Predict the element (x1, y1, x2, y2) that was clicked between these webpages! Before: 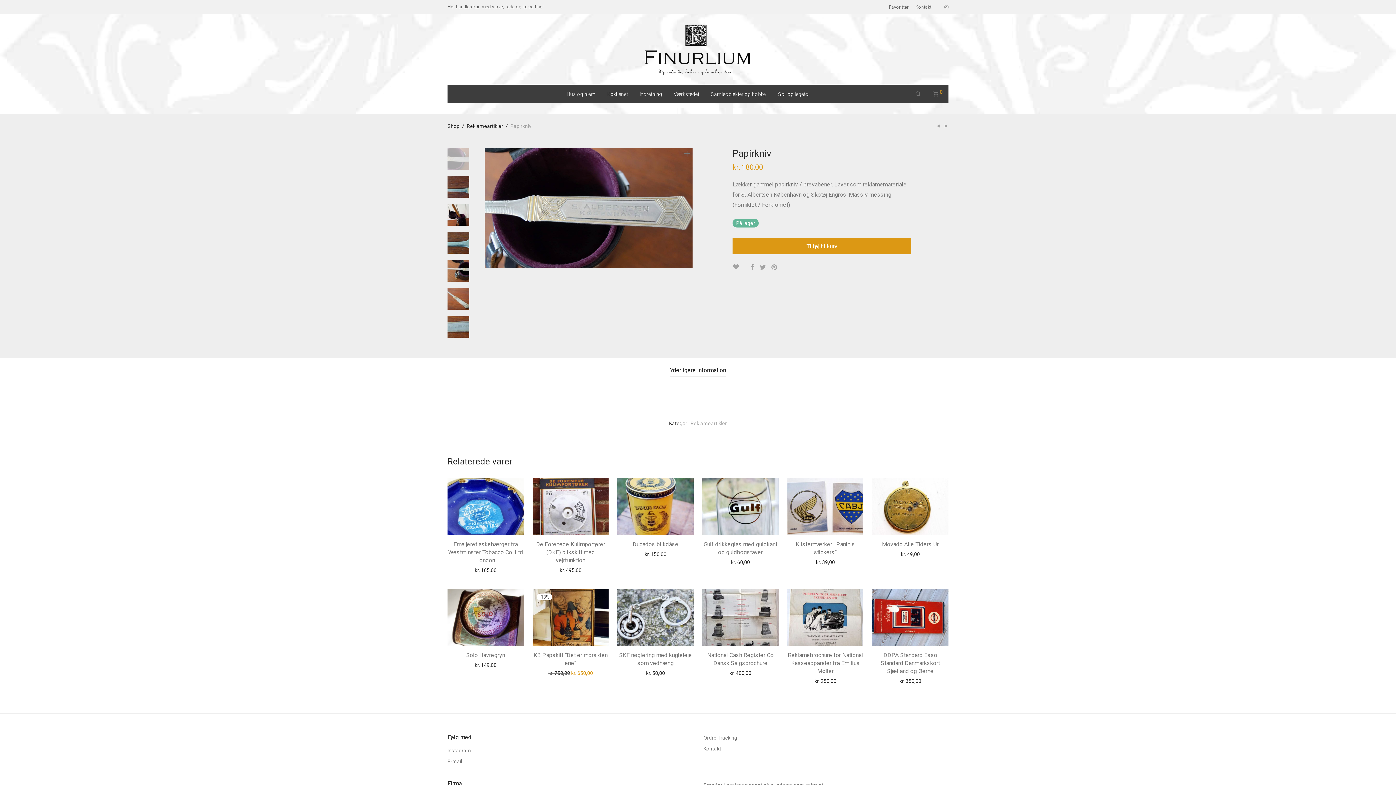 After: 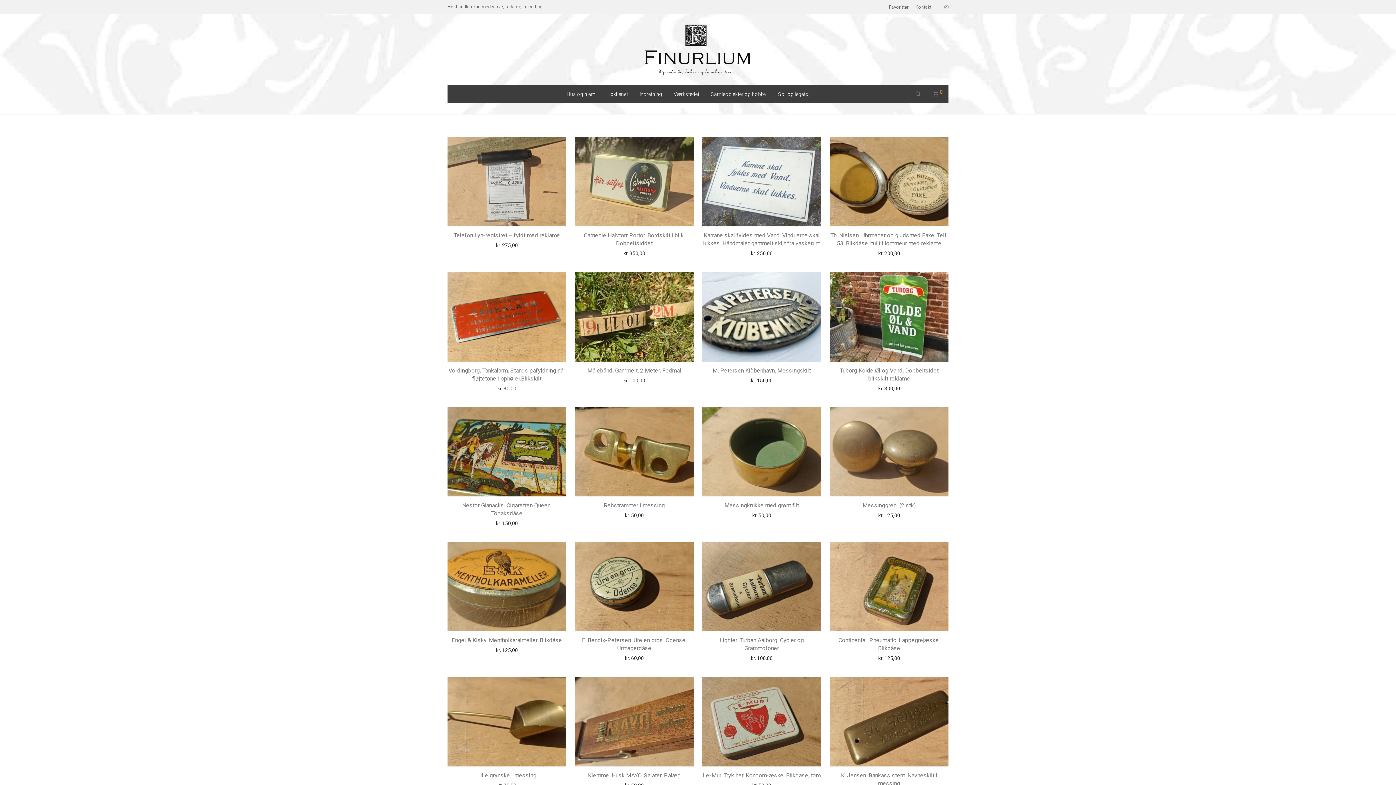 Action: bbox: (641, 22, 754, 77)